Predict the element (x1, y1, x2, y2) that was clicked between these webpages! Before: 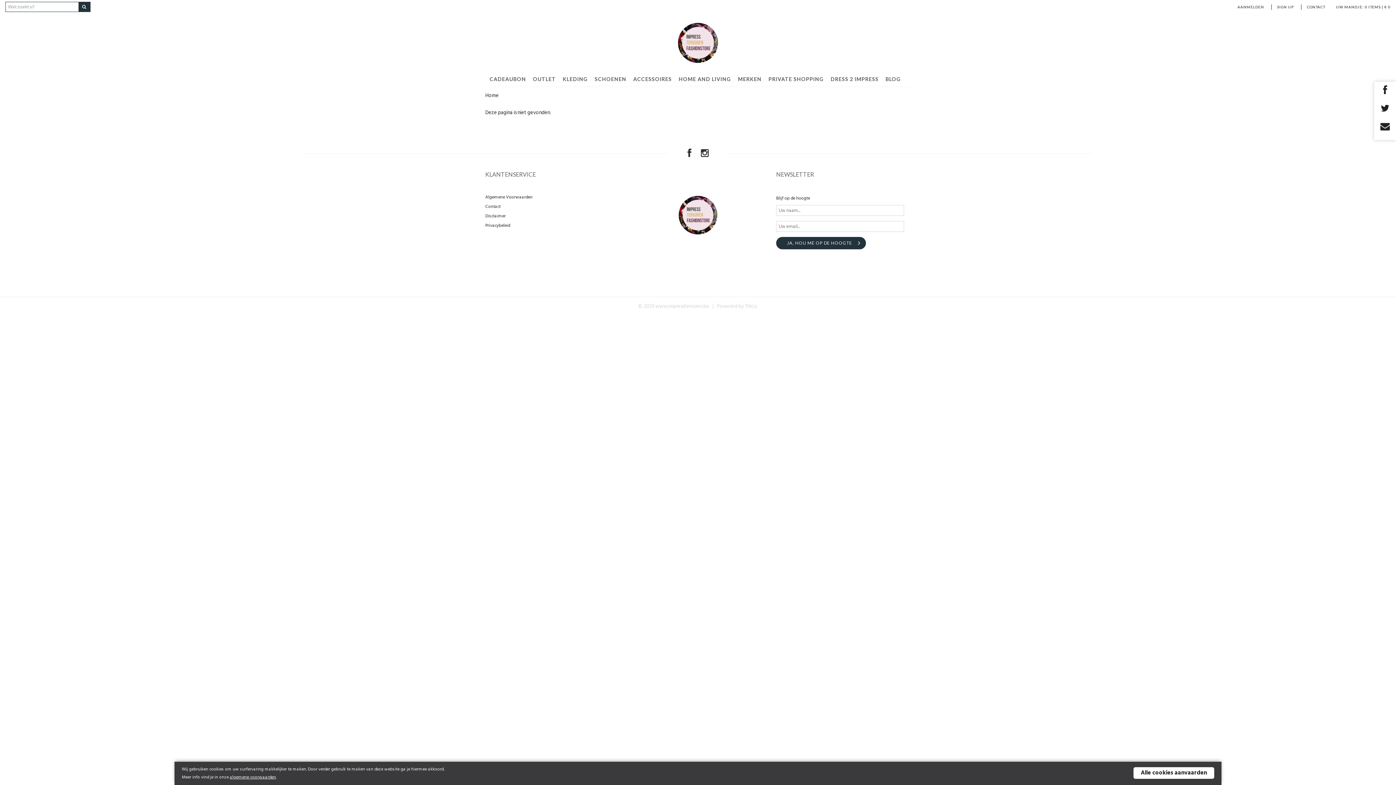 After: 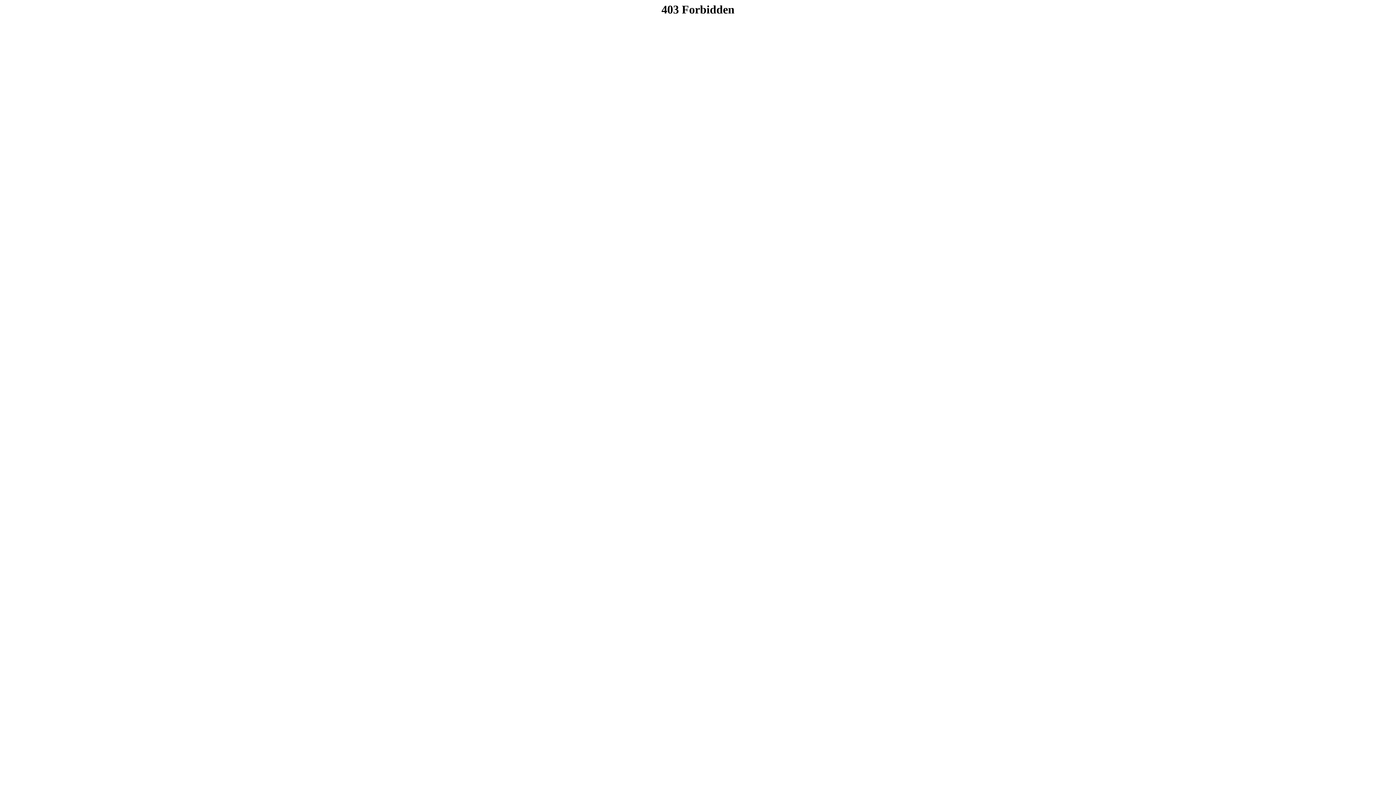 Action: bbox: (78, 2, 90, 11)